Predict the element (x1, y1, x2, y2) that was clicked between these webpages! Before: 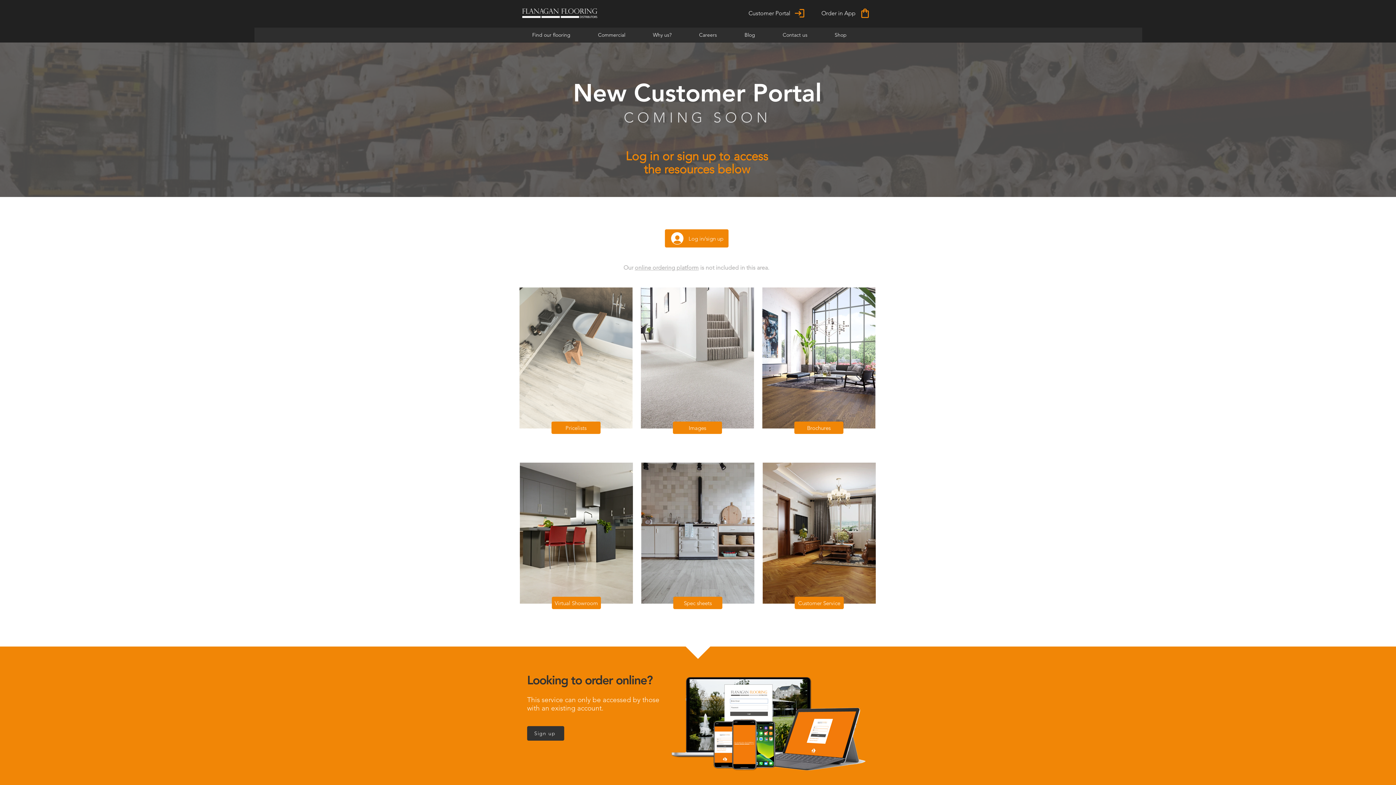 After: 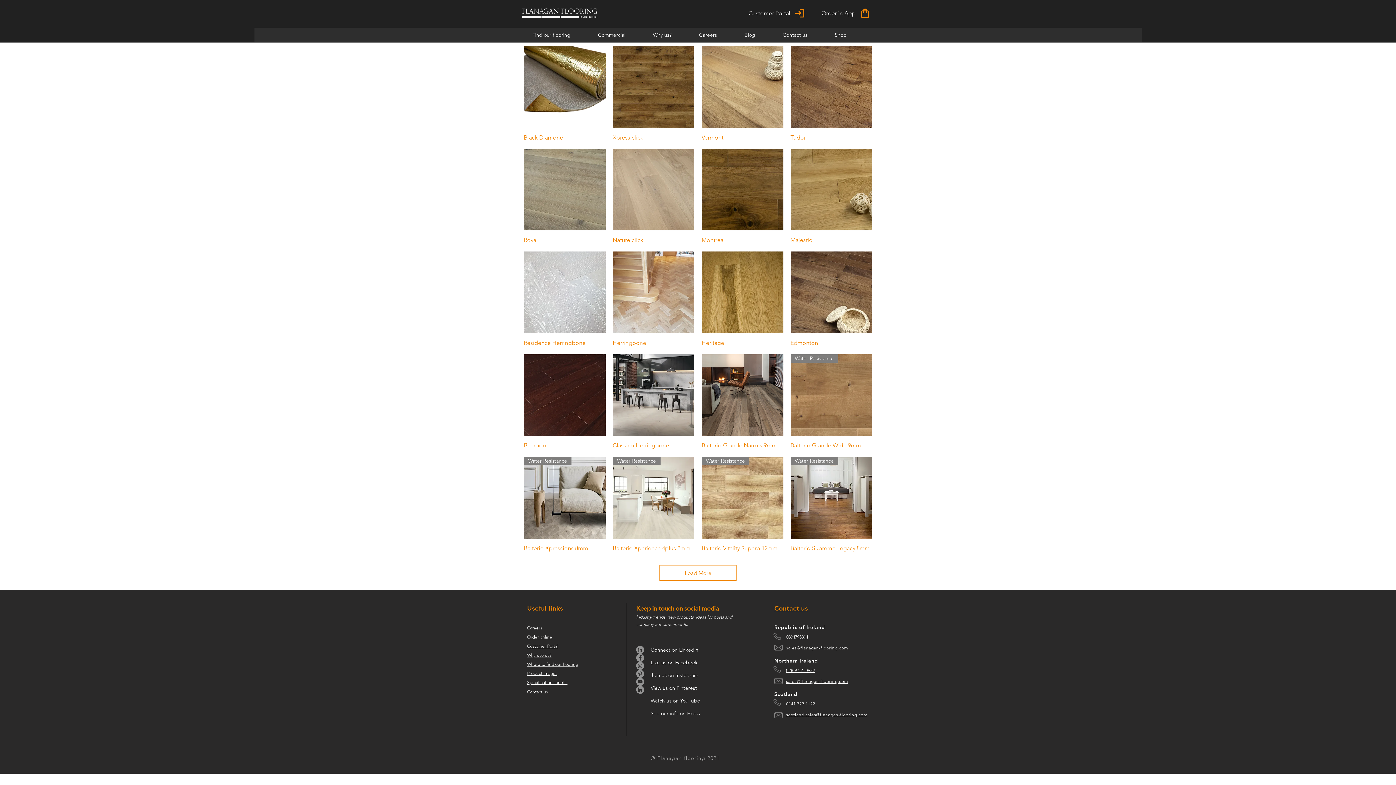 Action: label: Shop bbox: (829, 27, 868, 42)